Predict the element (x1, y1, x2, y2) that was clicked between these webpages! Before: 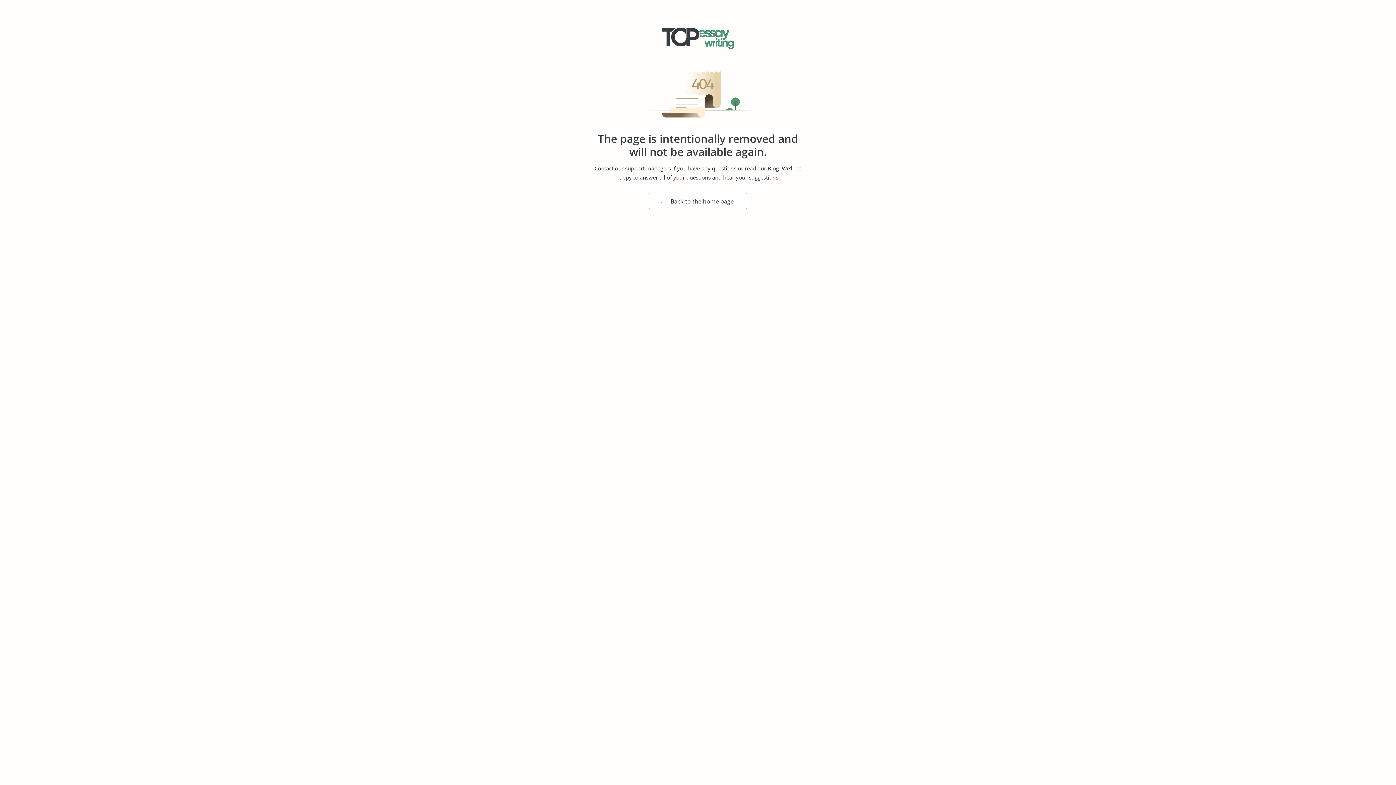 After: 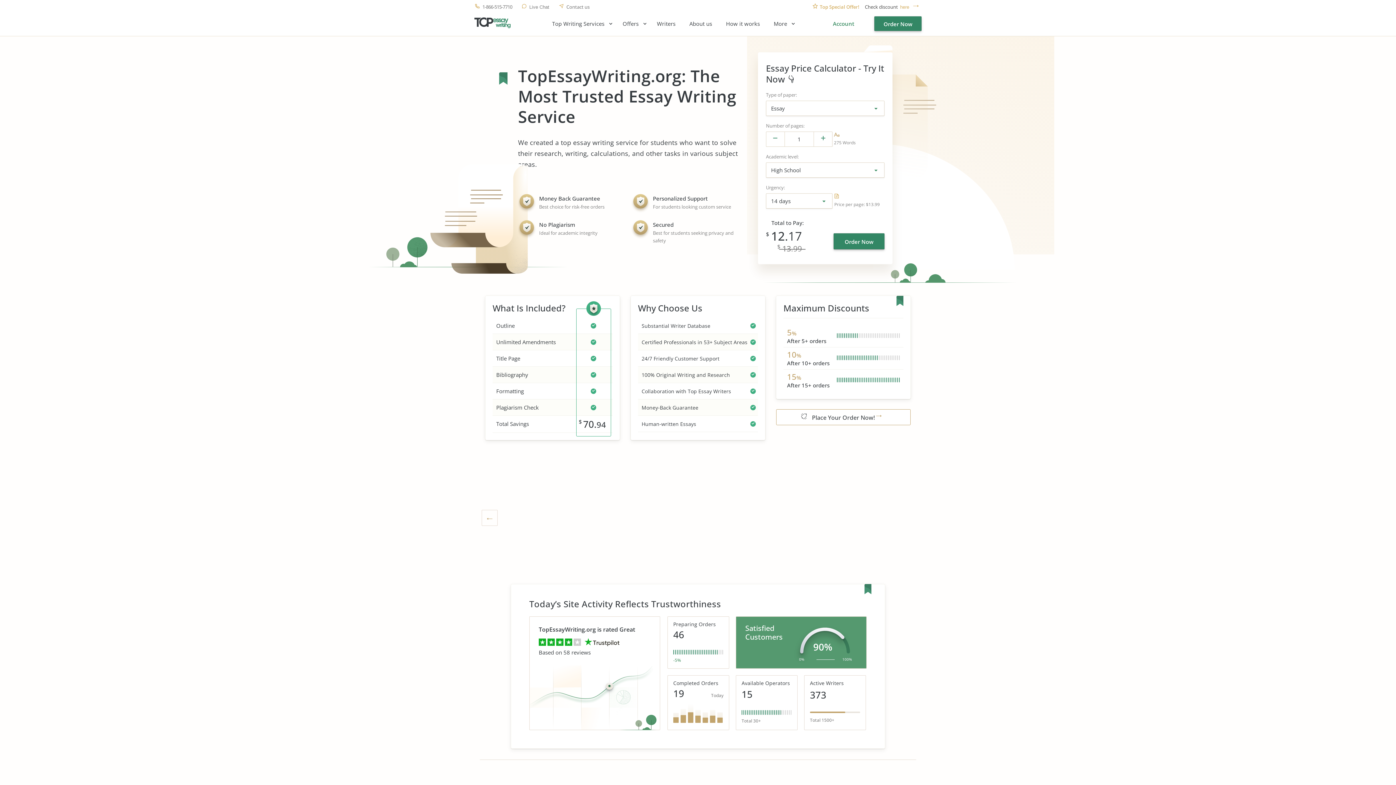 Action: label: Back to the home page bbox: (649, 193, 747, 209)